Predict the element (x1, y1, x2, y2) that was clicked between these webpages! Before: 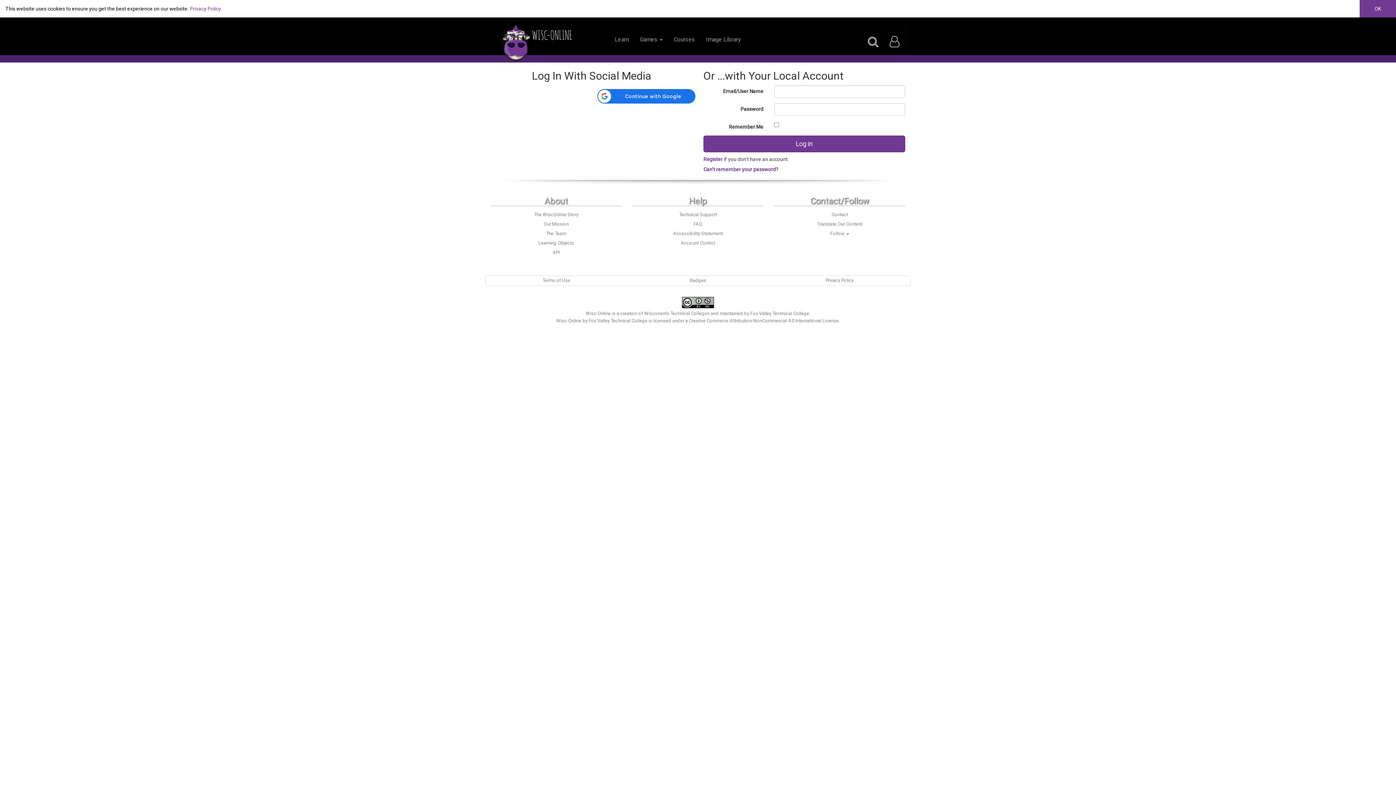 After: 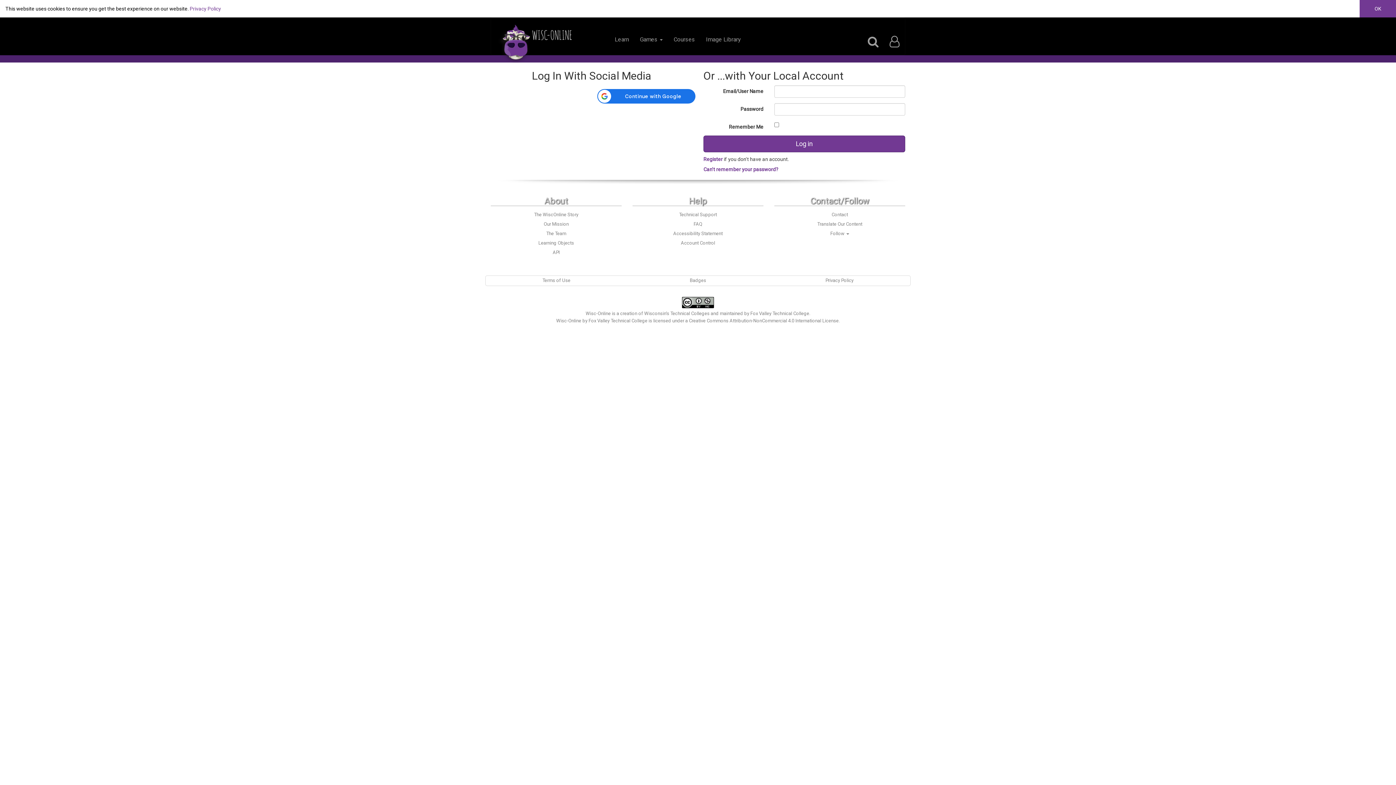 Action: label: Translate Our Content bbox: (817, 221, 862, 226)